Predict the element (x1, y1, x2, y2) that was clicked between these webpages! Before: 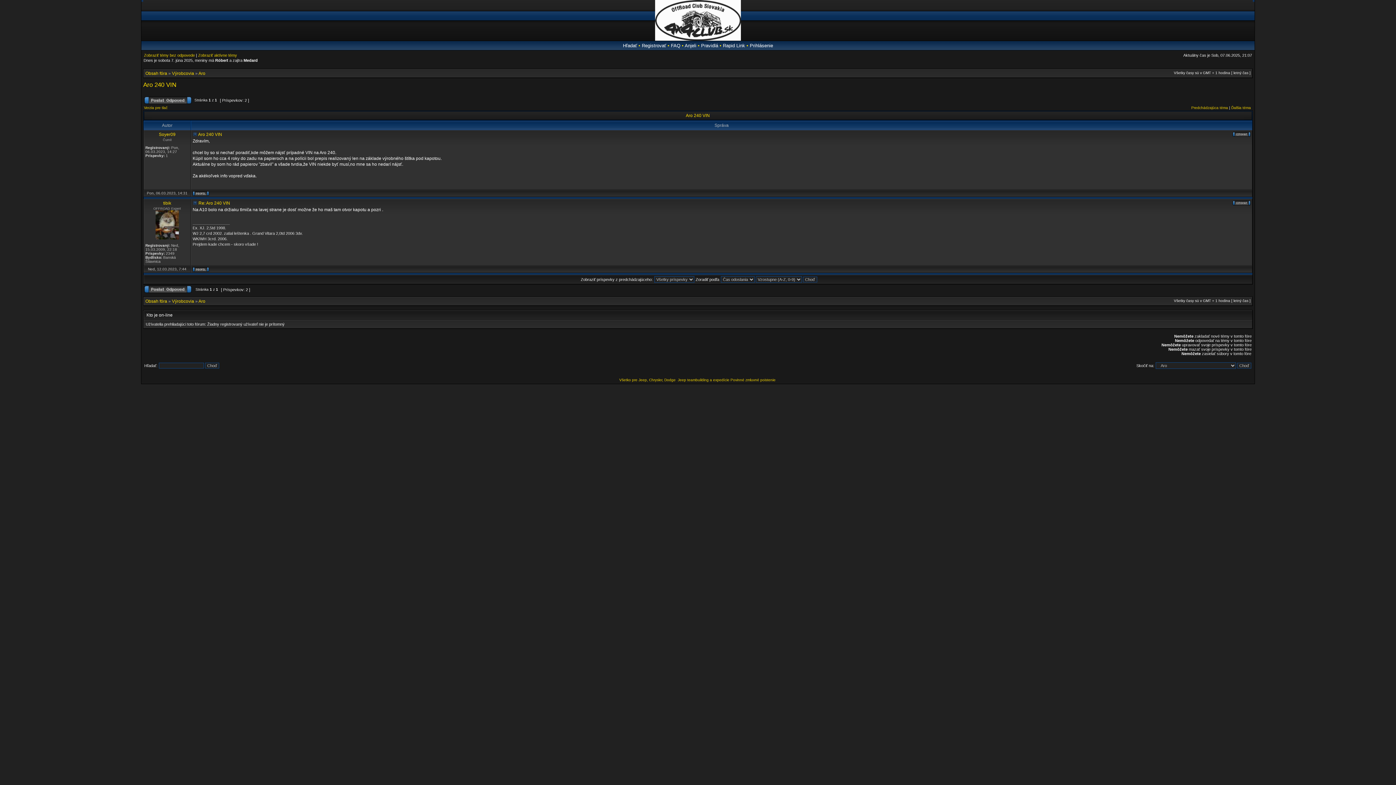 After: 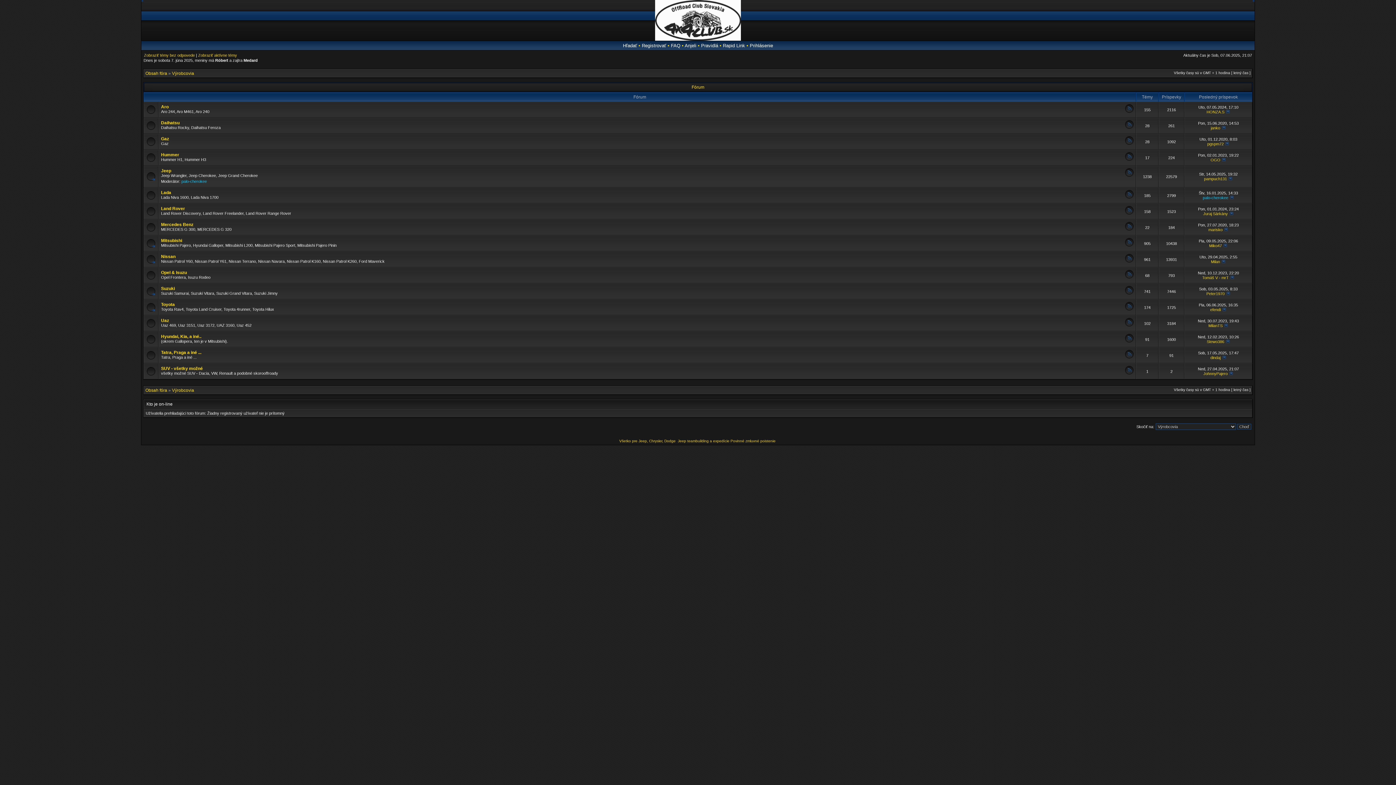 Action: bbox: (172, 298, 194, 304) label: Výrobcovia